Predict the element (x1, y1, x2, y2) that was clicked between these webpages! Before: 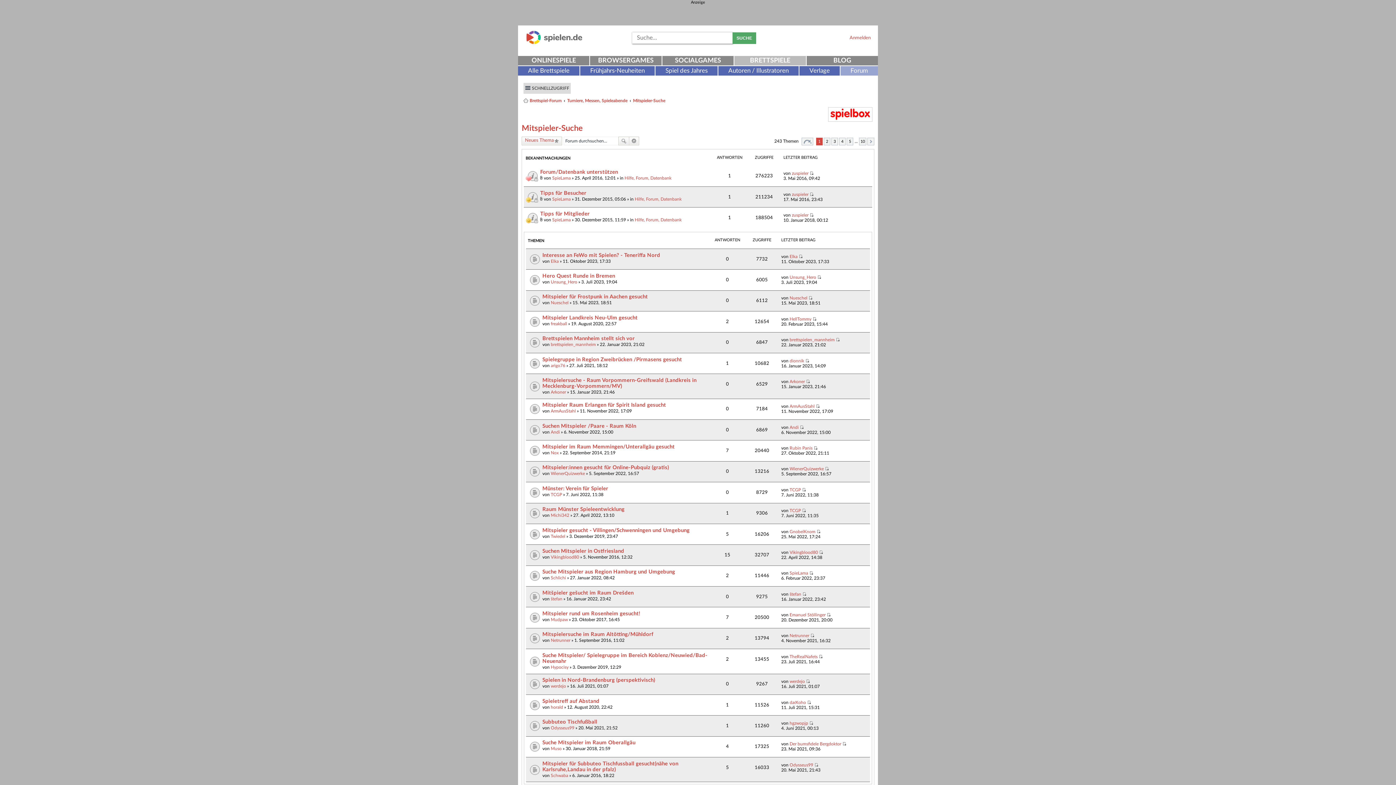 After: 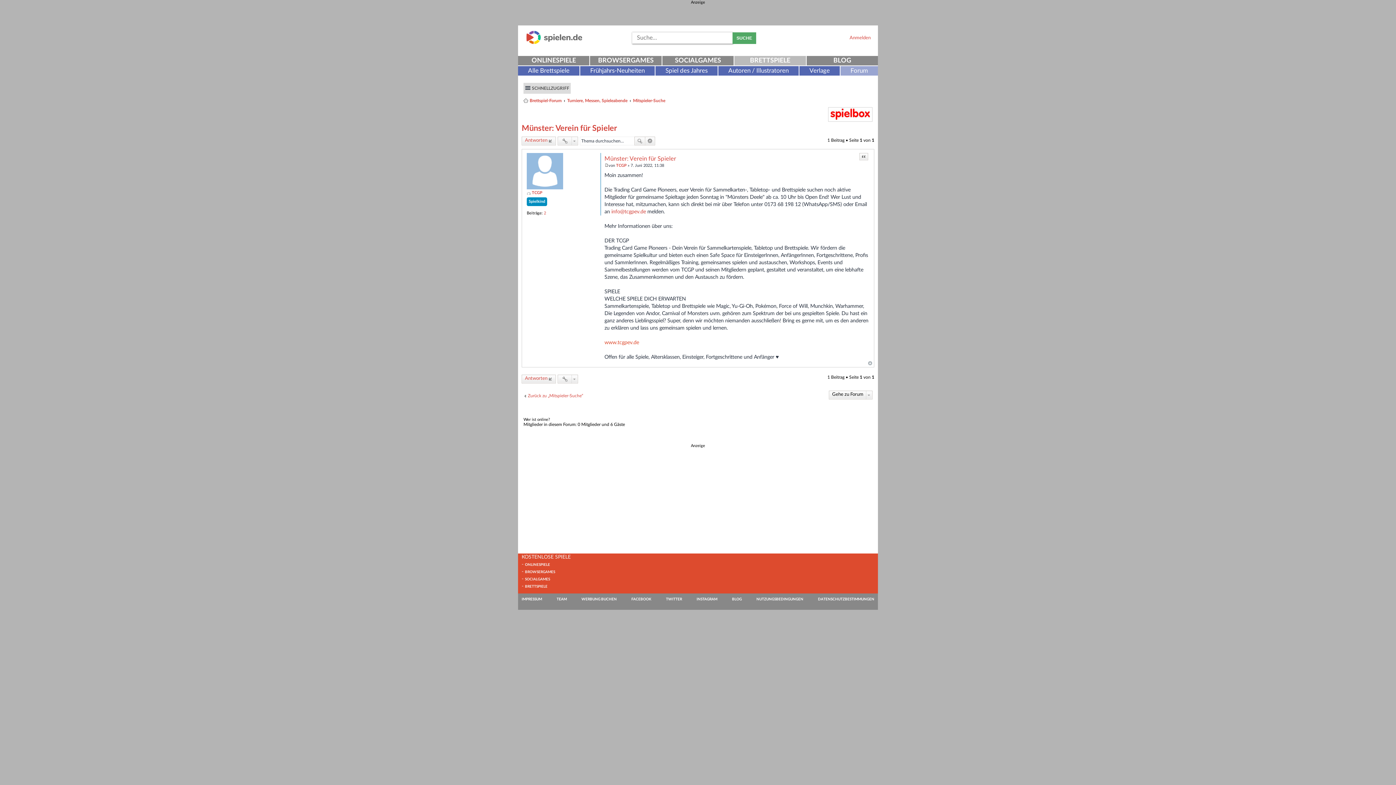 Action: bbox: (542, 486, 608, 491) label: Münster: Verein für Spieler